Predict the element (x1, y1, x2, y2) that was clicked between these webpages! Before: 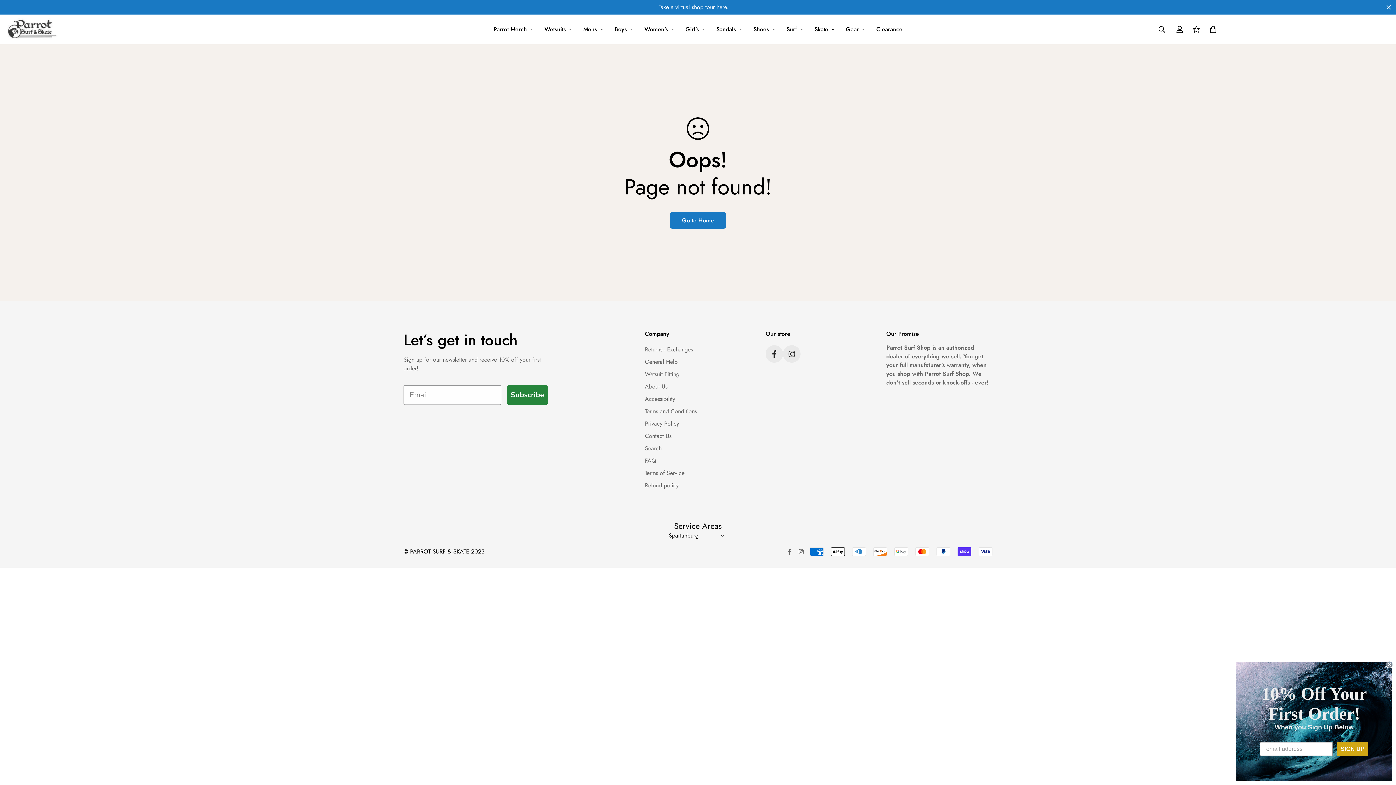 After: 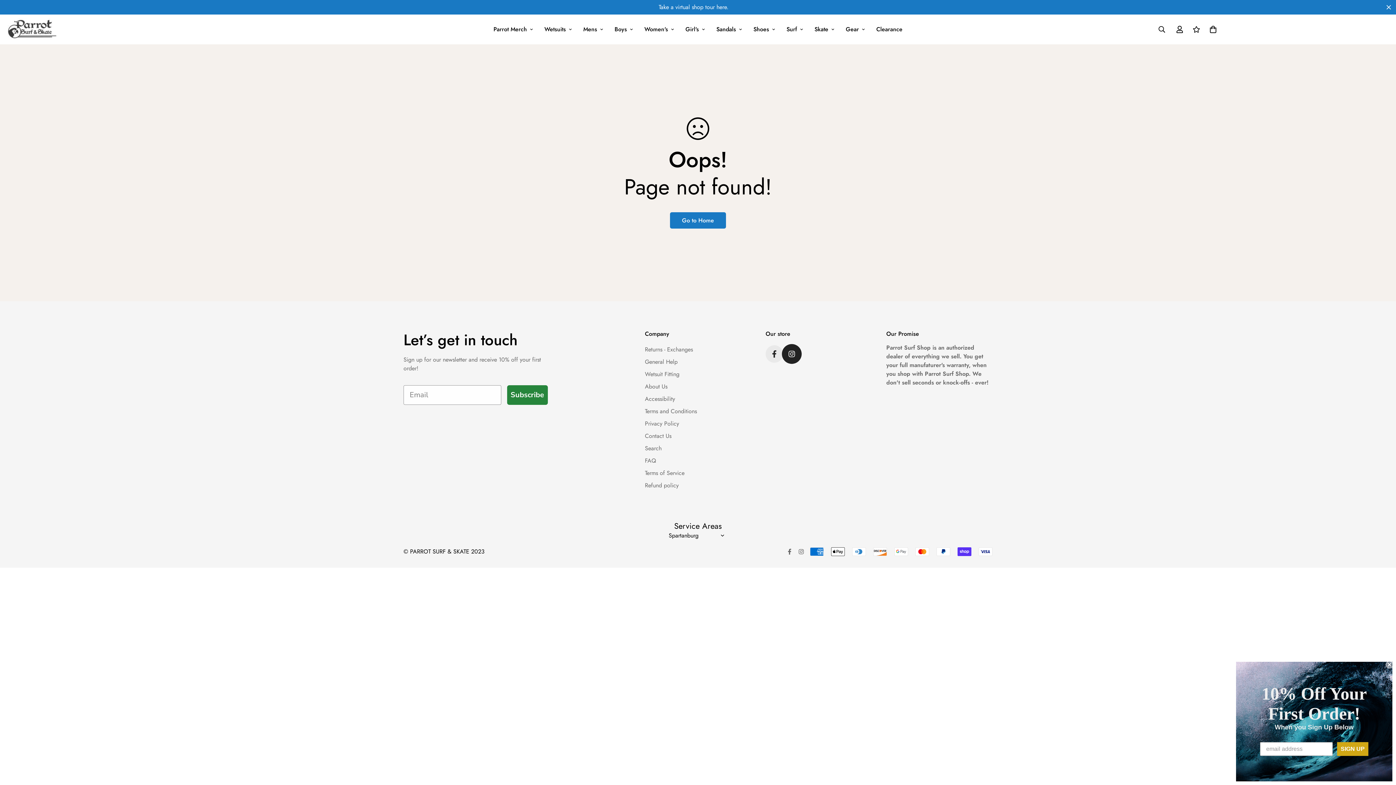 Action: label: Instagram bbox: (783, 345, 800, 362)